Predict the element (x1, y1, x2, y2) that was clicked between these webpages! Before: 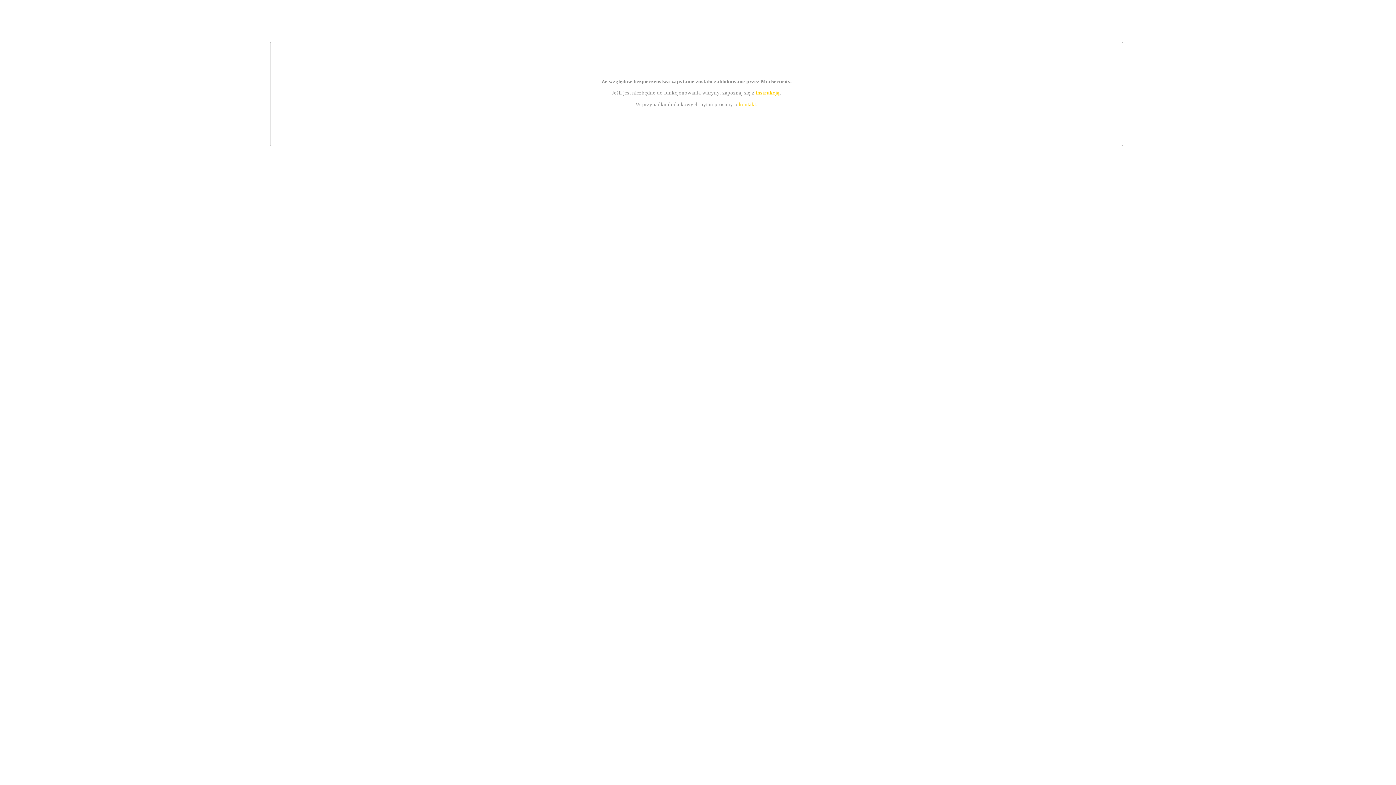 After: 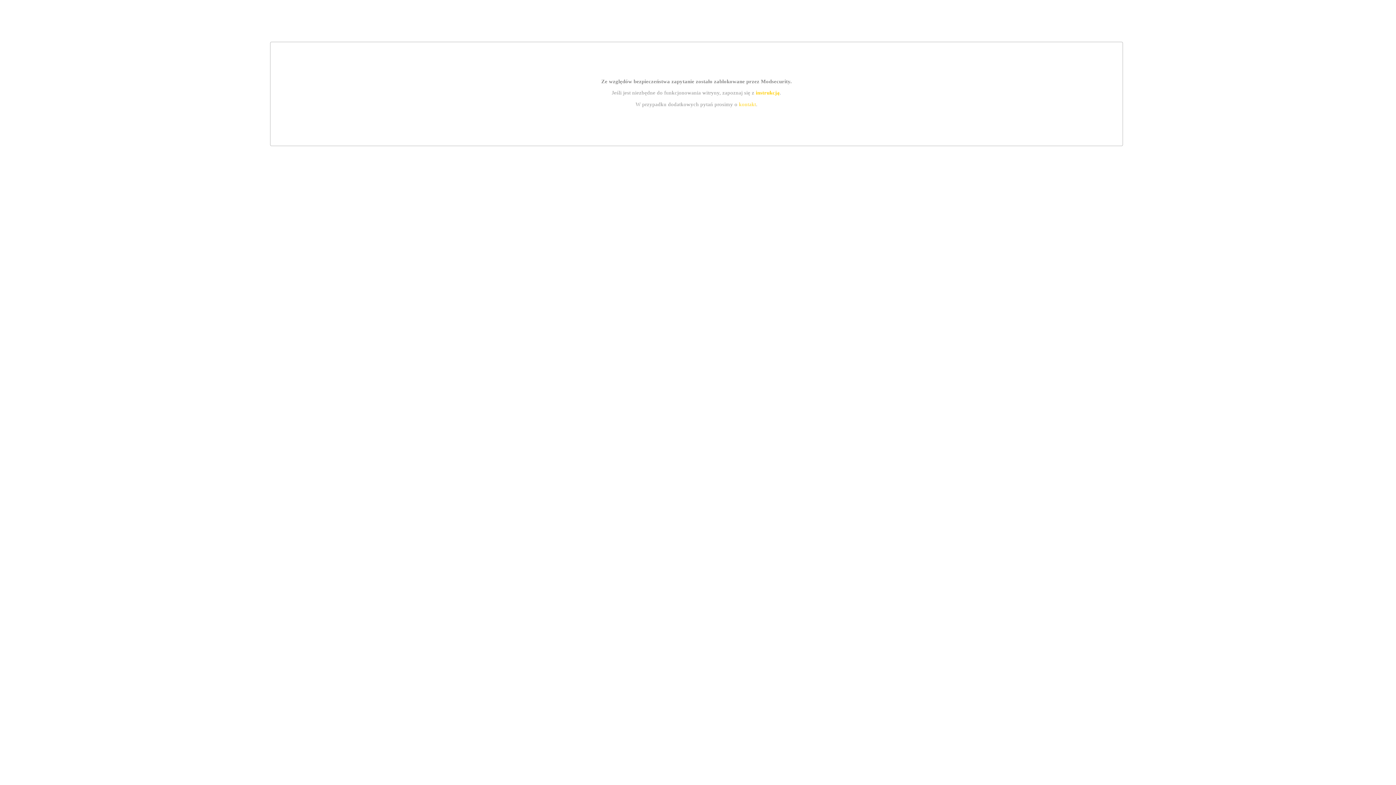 Action: bbox: (755, 89, 779, 95) label: instrukcją